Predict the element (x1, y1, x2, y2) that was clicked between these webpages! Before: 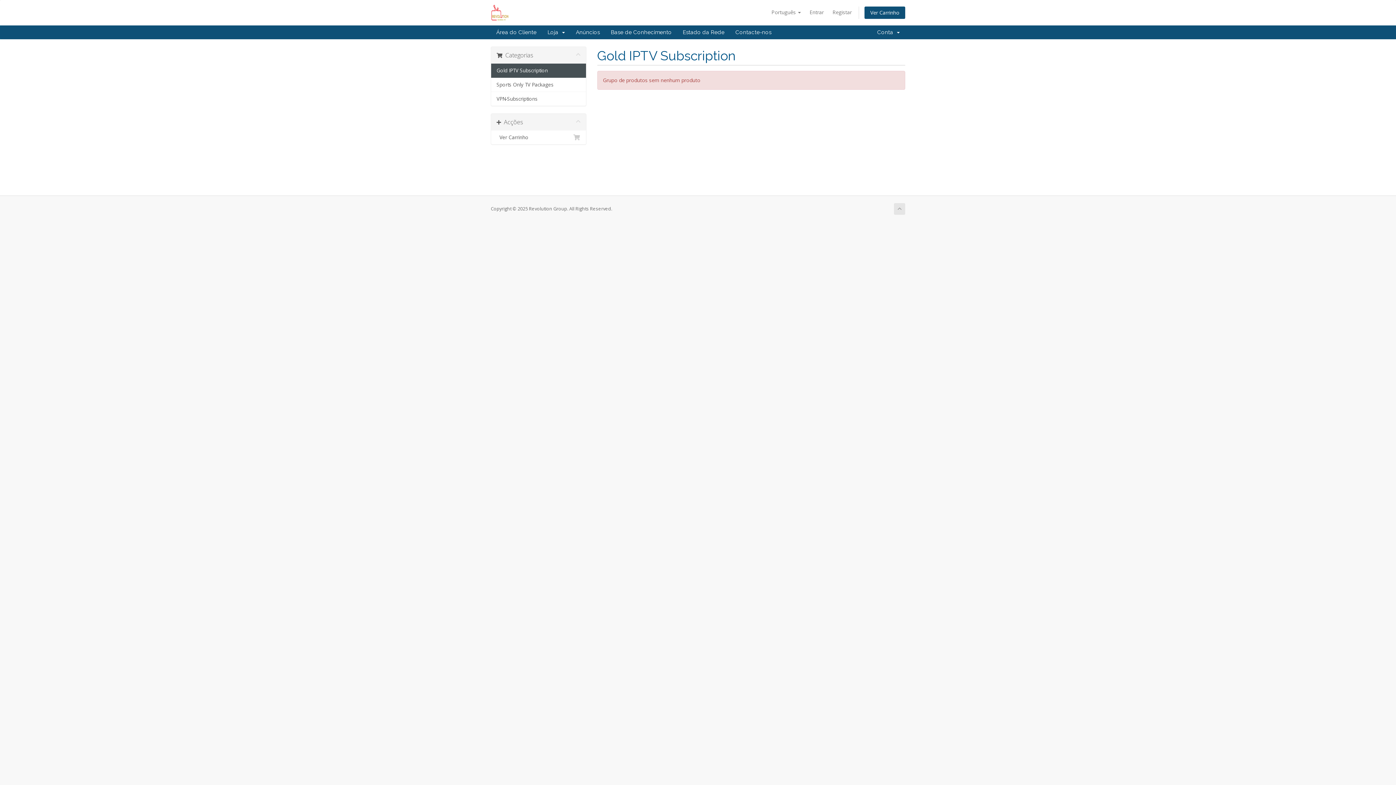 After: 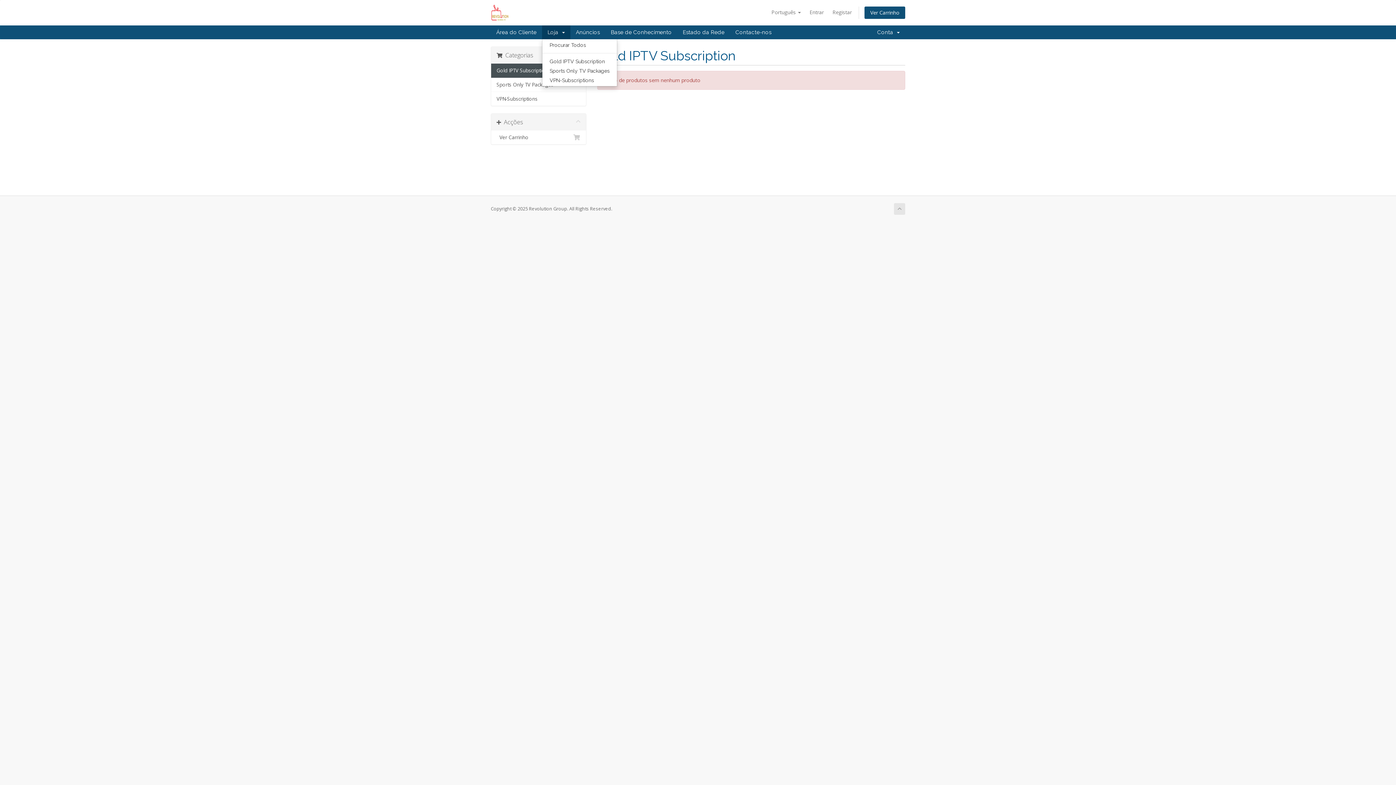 Action: label: Loja   bbox: (542, 25, 570, 39)